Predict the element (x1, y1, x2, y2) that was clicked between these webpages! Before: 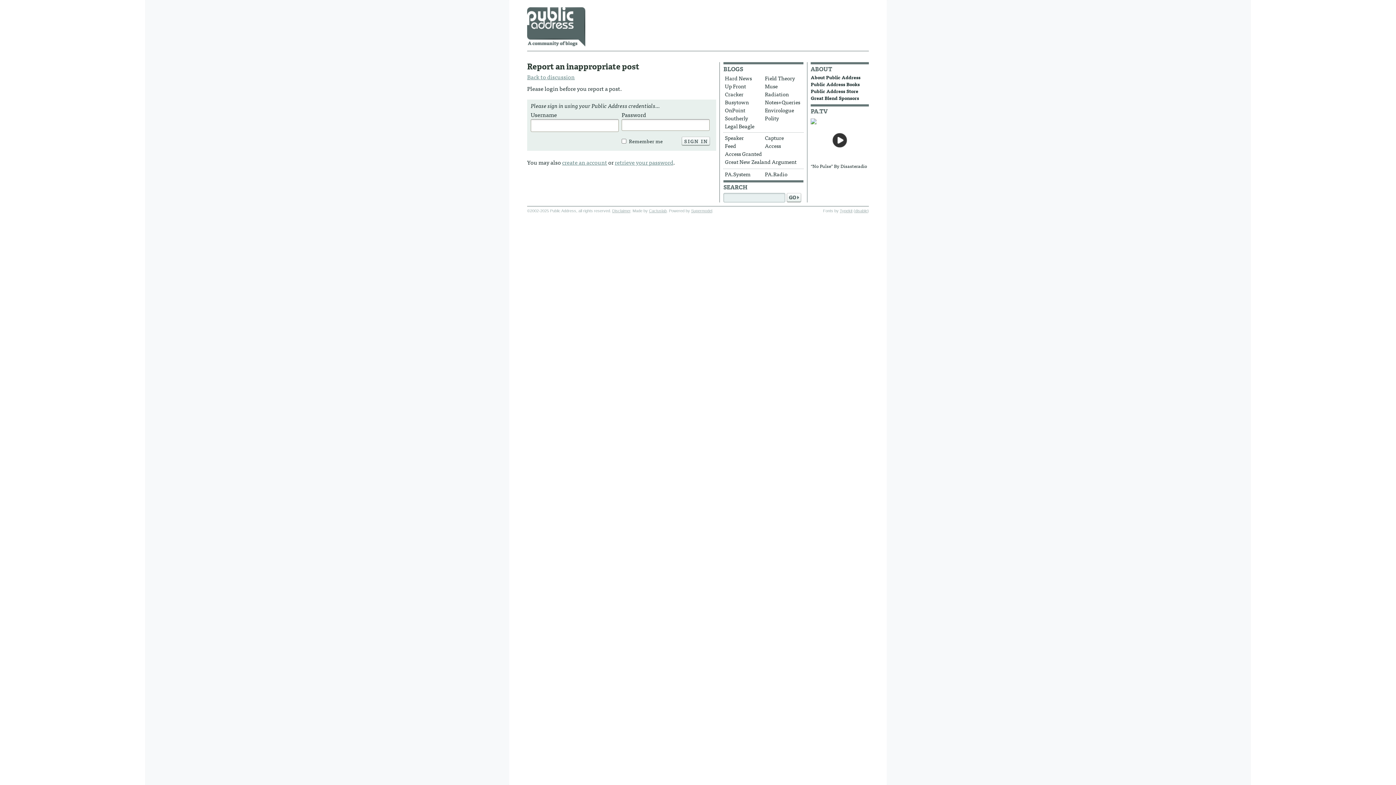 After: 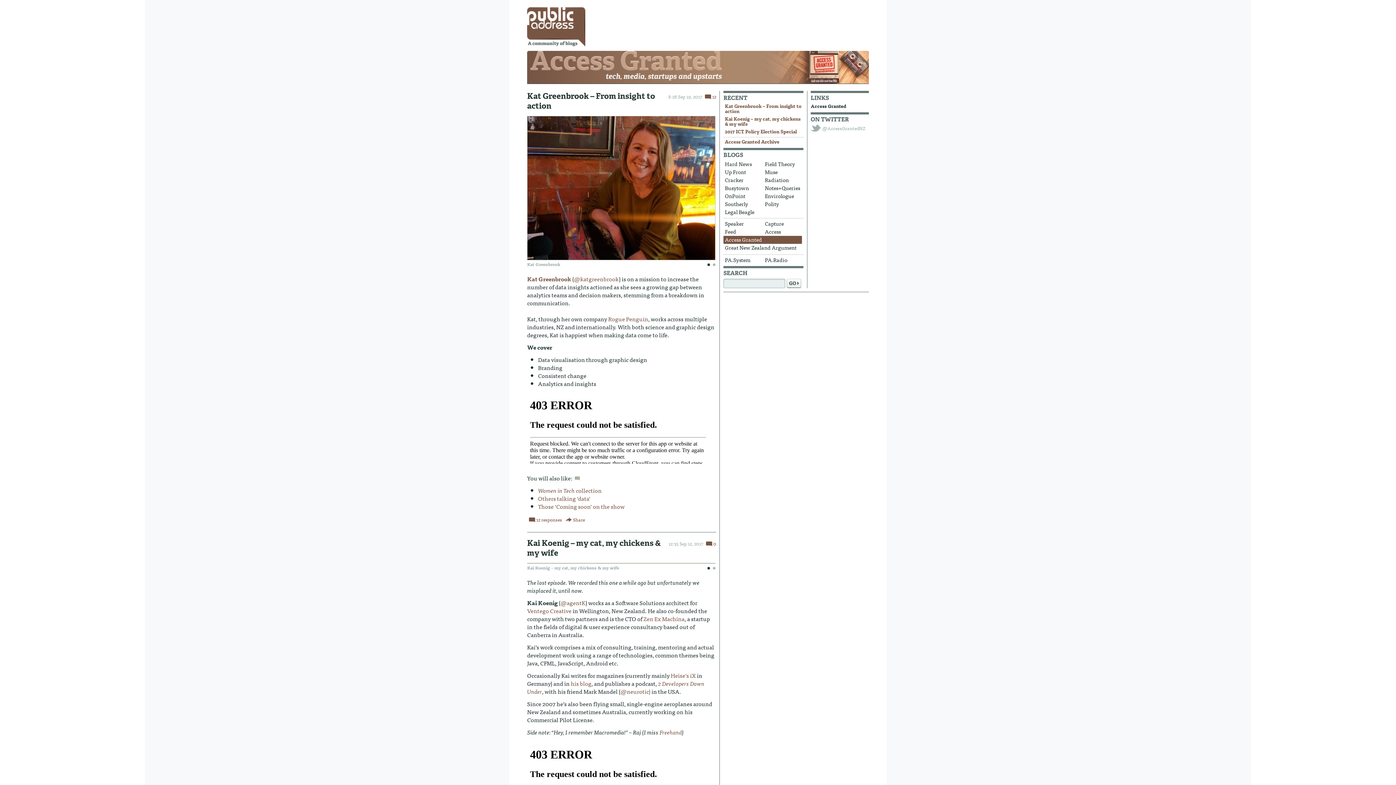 Action: label: Access Granted bbox: (723, 150, 802, 158)